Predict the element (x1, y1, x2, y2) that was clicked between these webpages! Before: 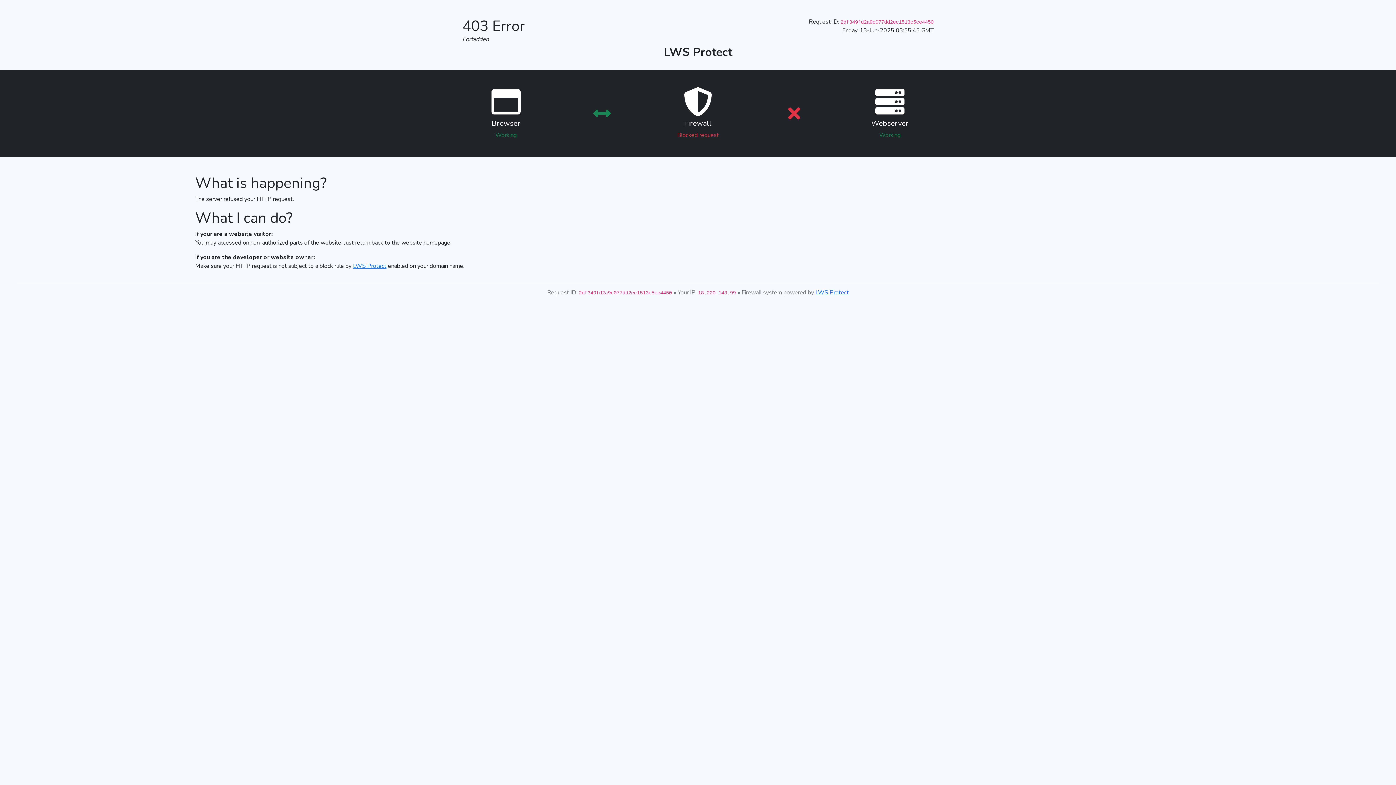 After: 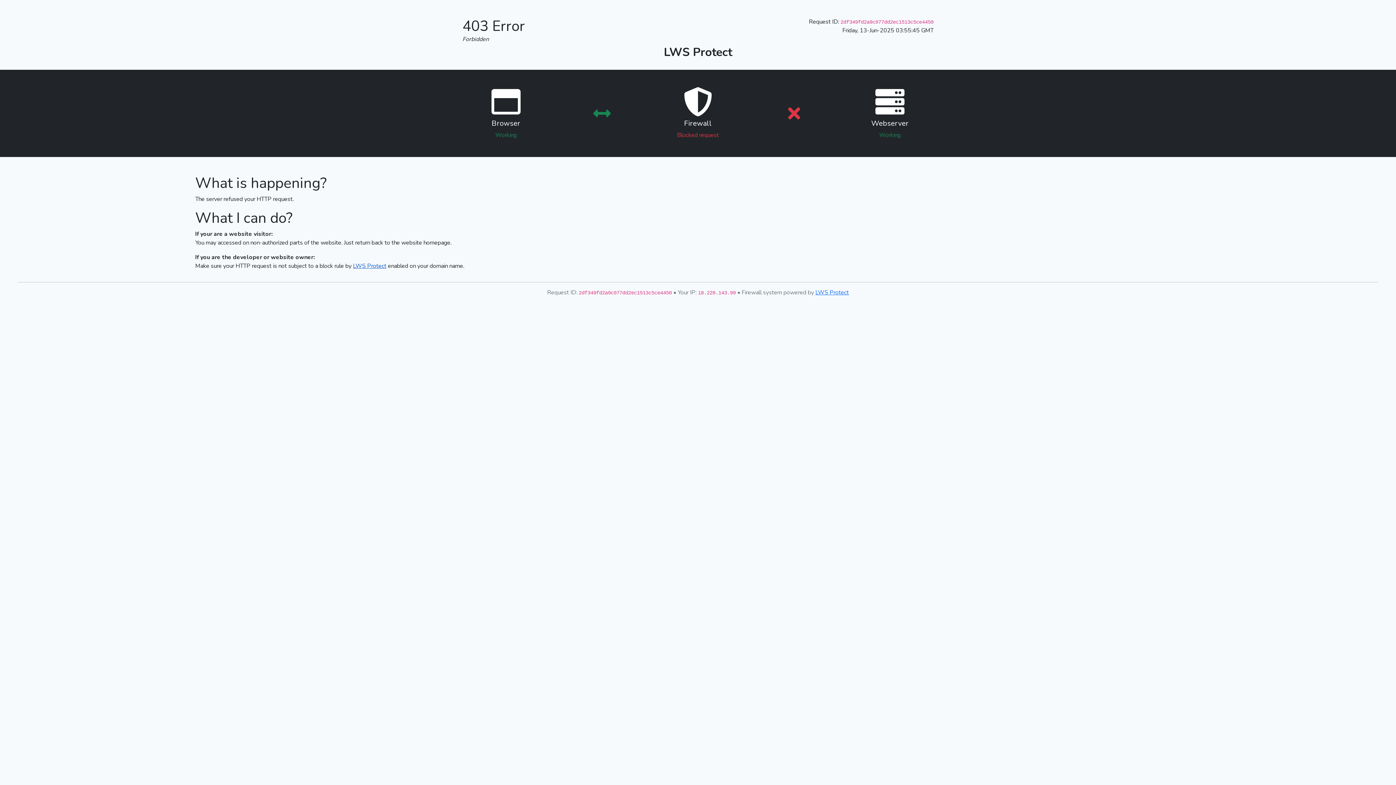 Action: label: LWS Protect bbox: (353, 262, 386, 270)